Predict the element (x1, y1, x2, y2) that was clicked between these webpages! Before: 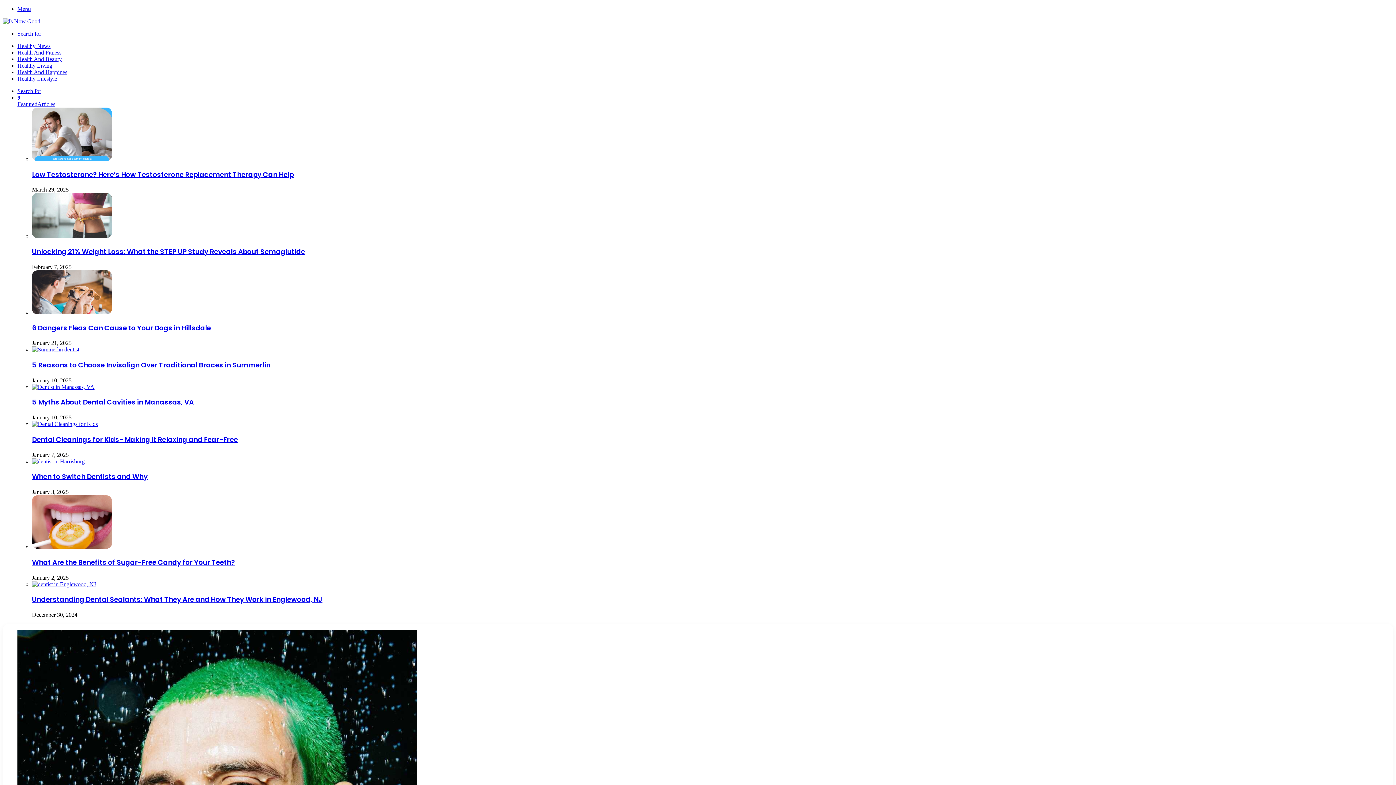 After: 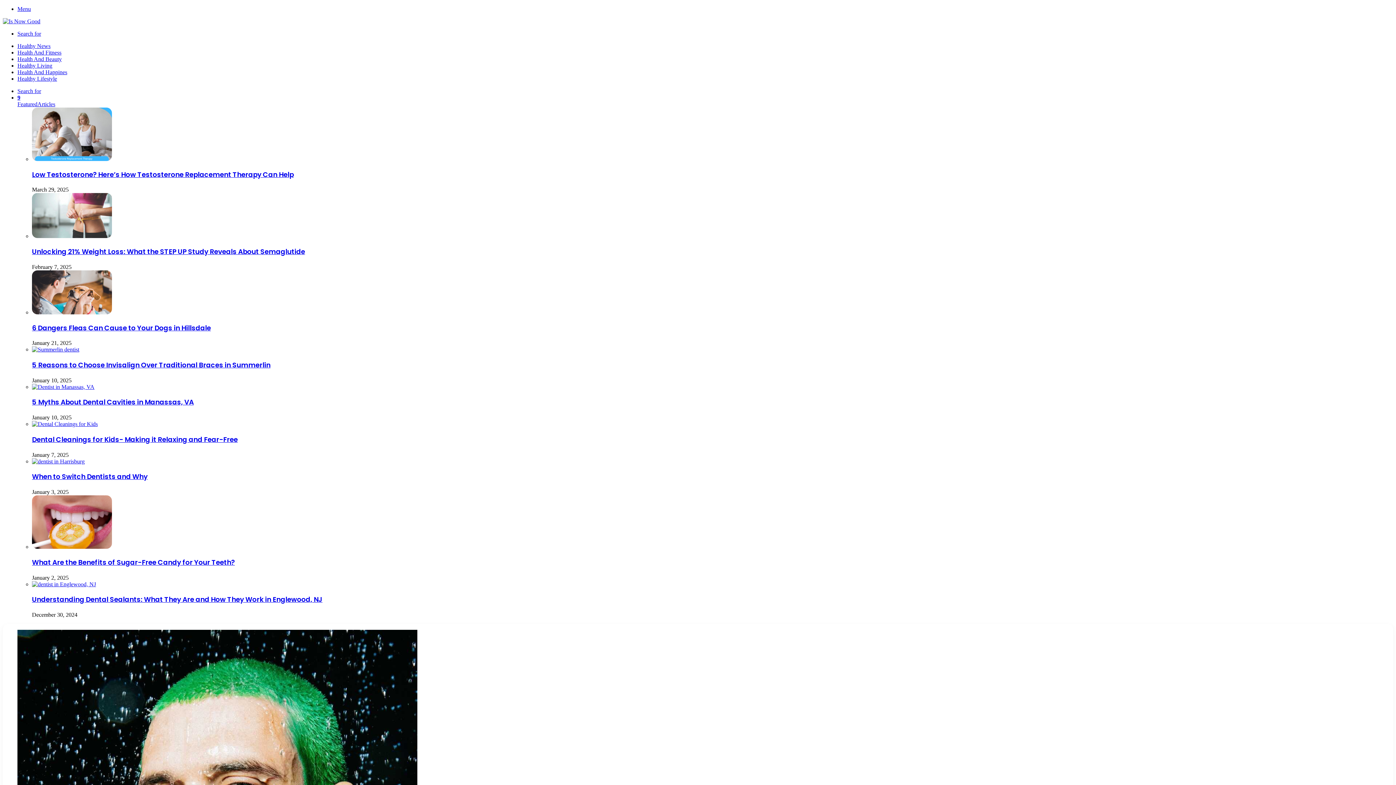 Action: label: Menu bbox: (17, 5, 30, 12)